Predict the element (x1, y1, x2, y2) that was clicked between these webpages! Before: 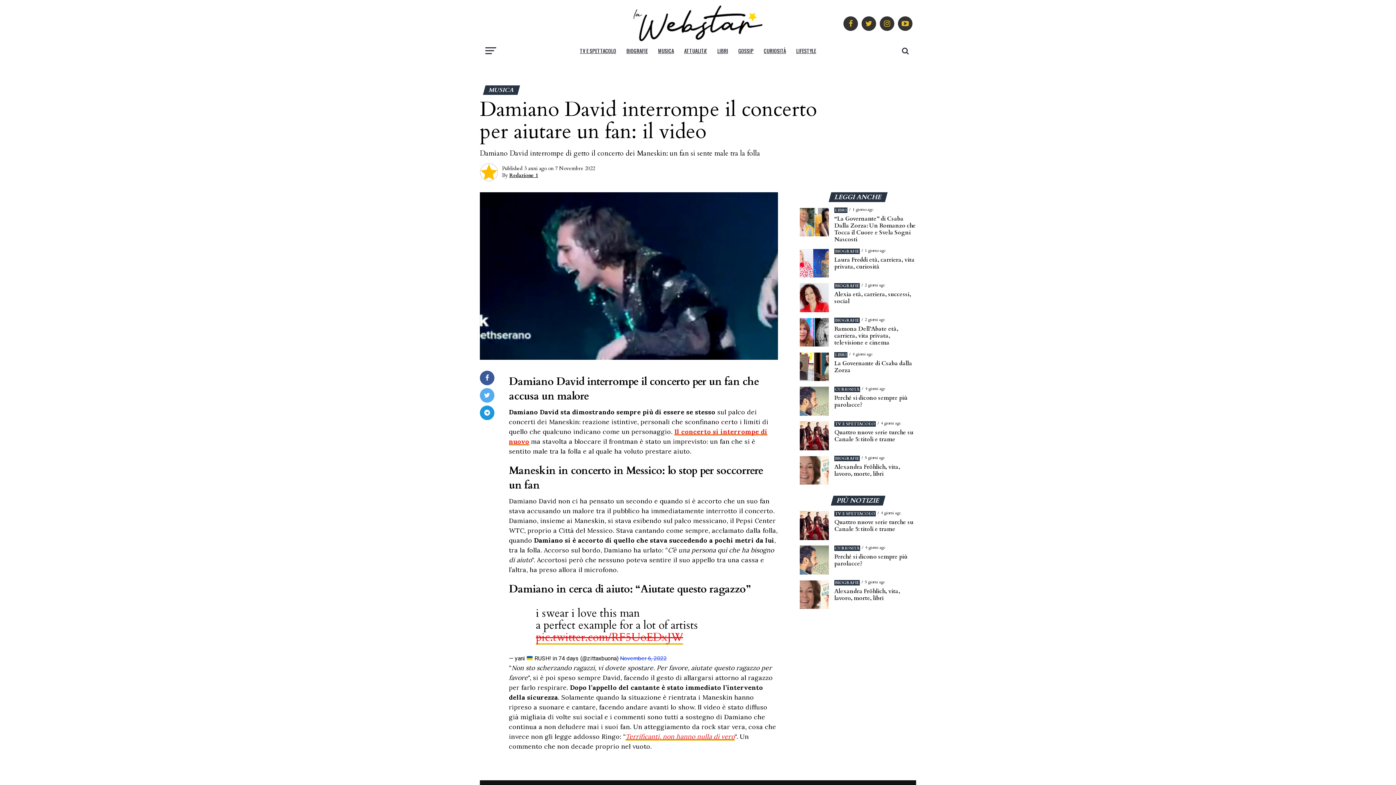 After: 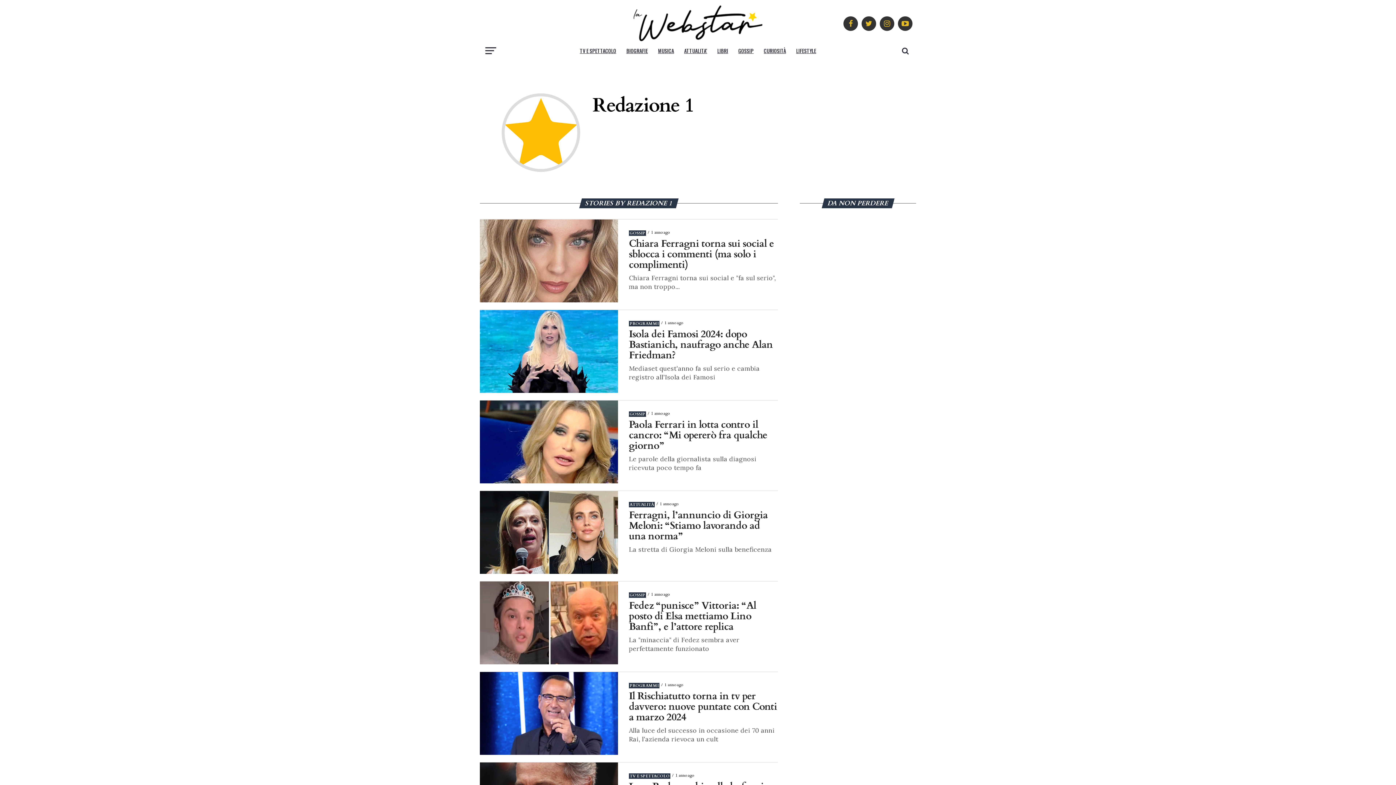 Action: label: Redazione 1 bbox: (509, 172, 538, 178)